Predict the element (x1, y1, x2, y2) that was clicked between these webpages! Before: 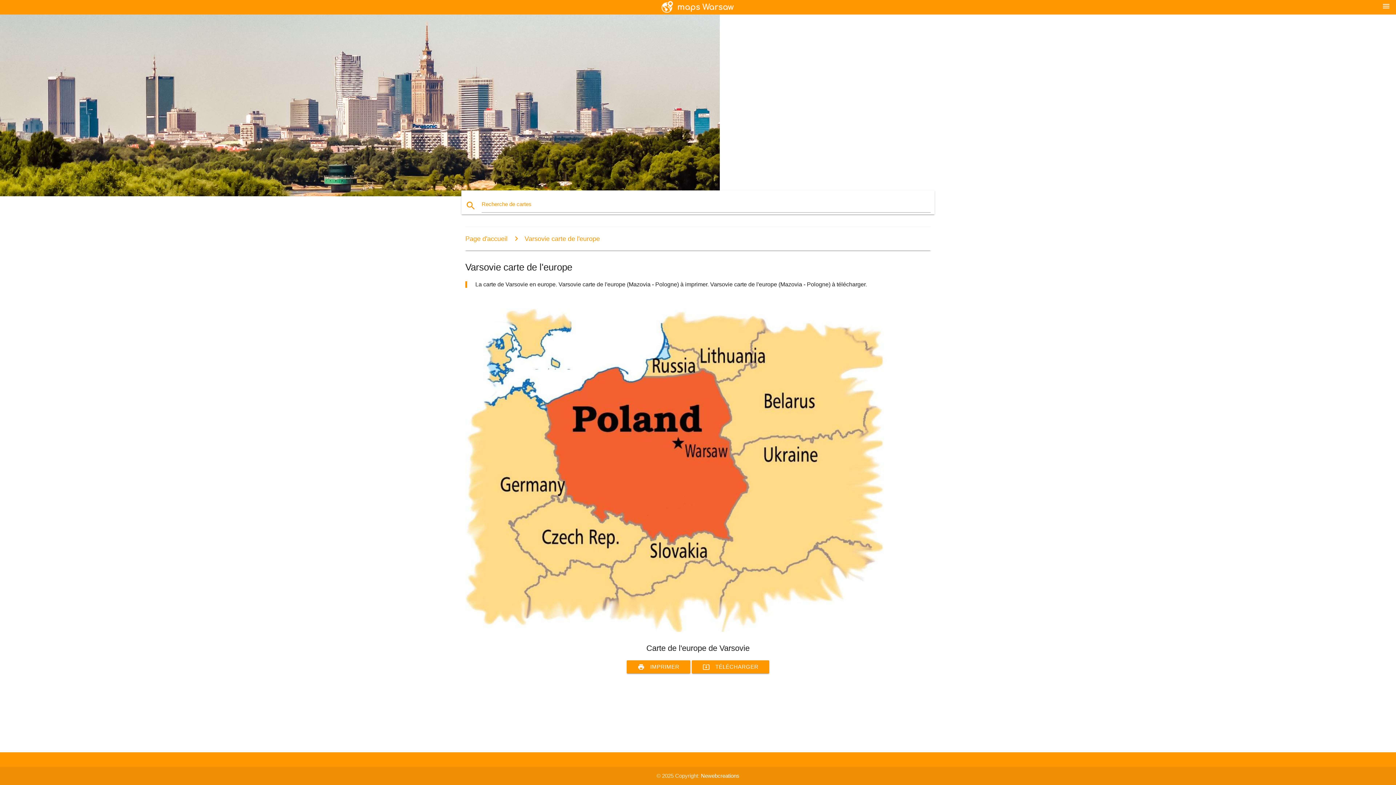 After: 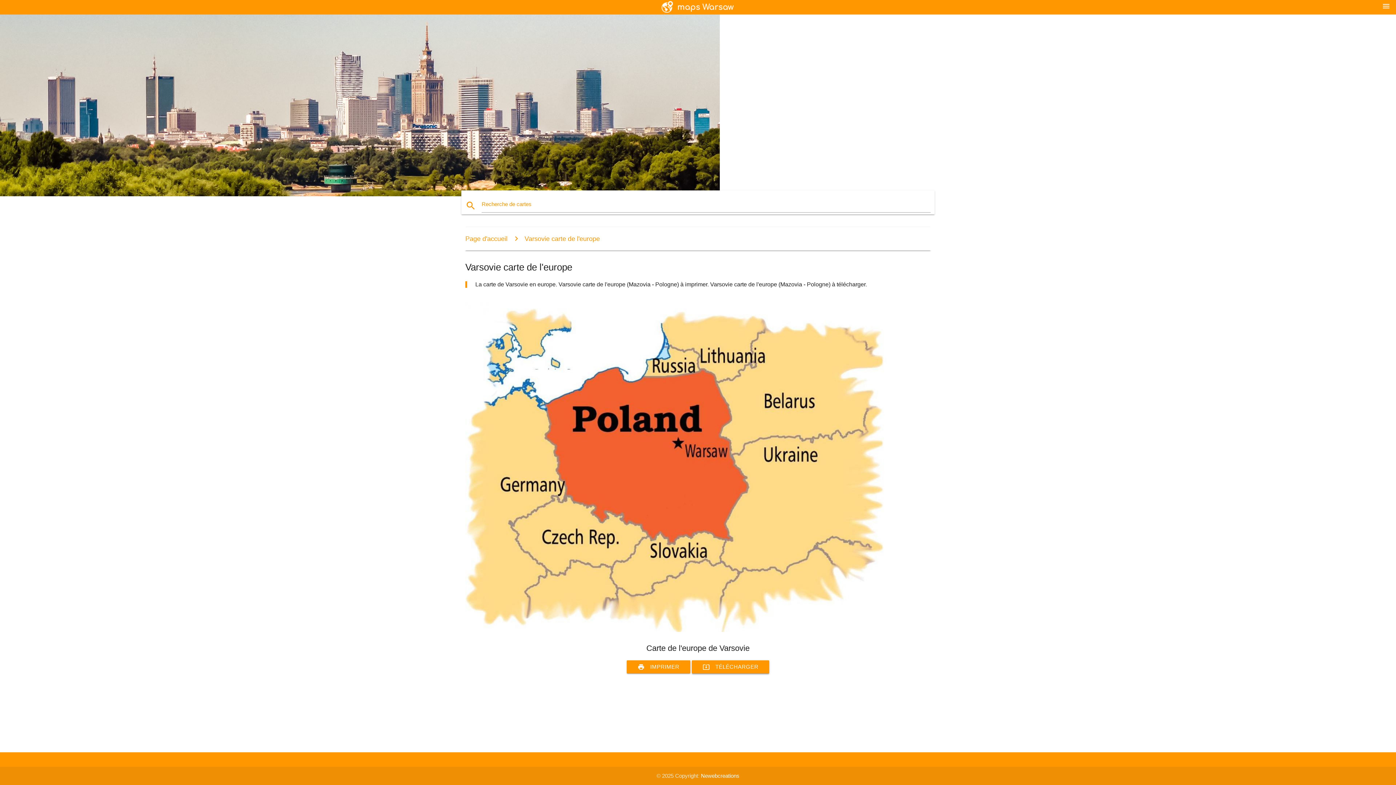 Action: label: system_update_alt
TÉLÉCHARGER bbox: (691, 660, 769, 673)